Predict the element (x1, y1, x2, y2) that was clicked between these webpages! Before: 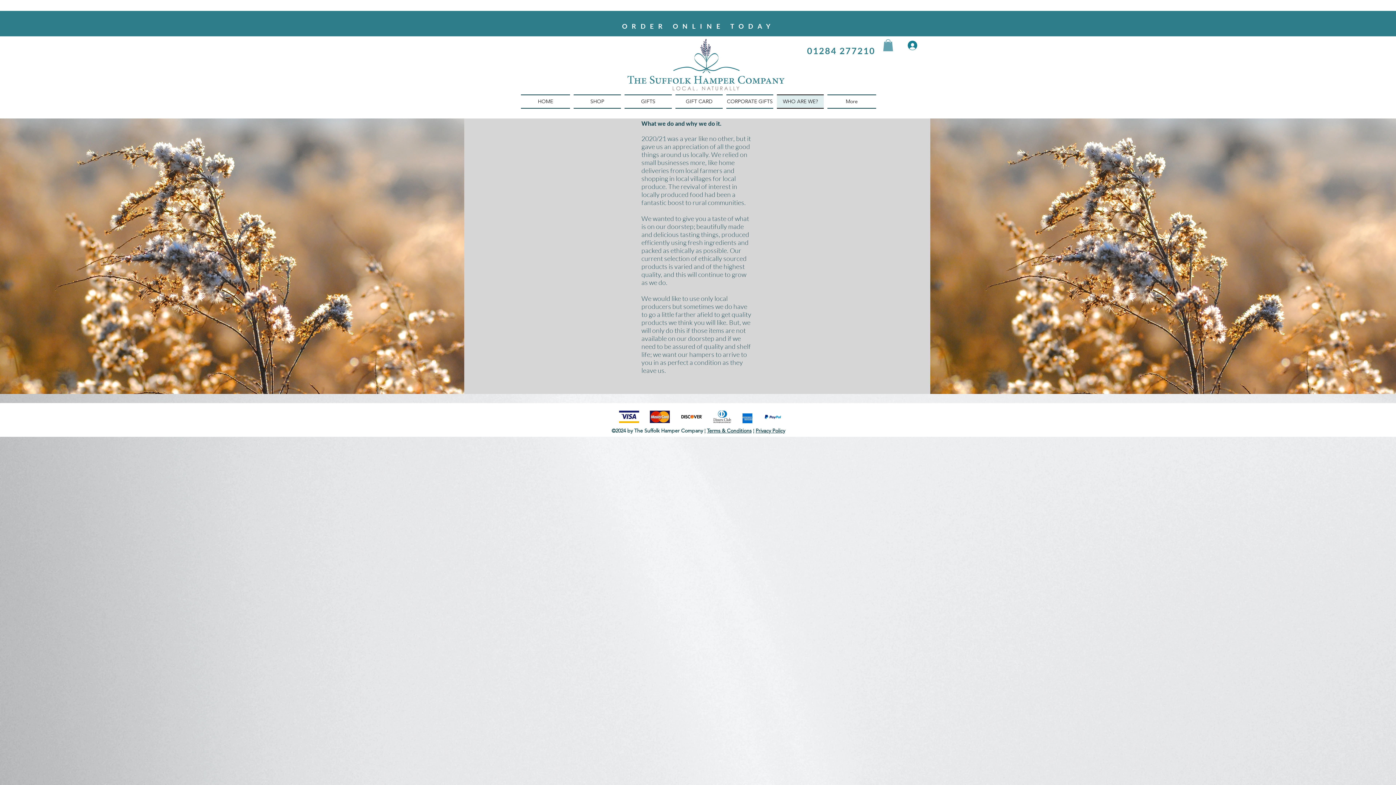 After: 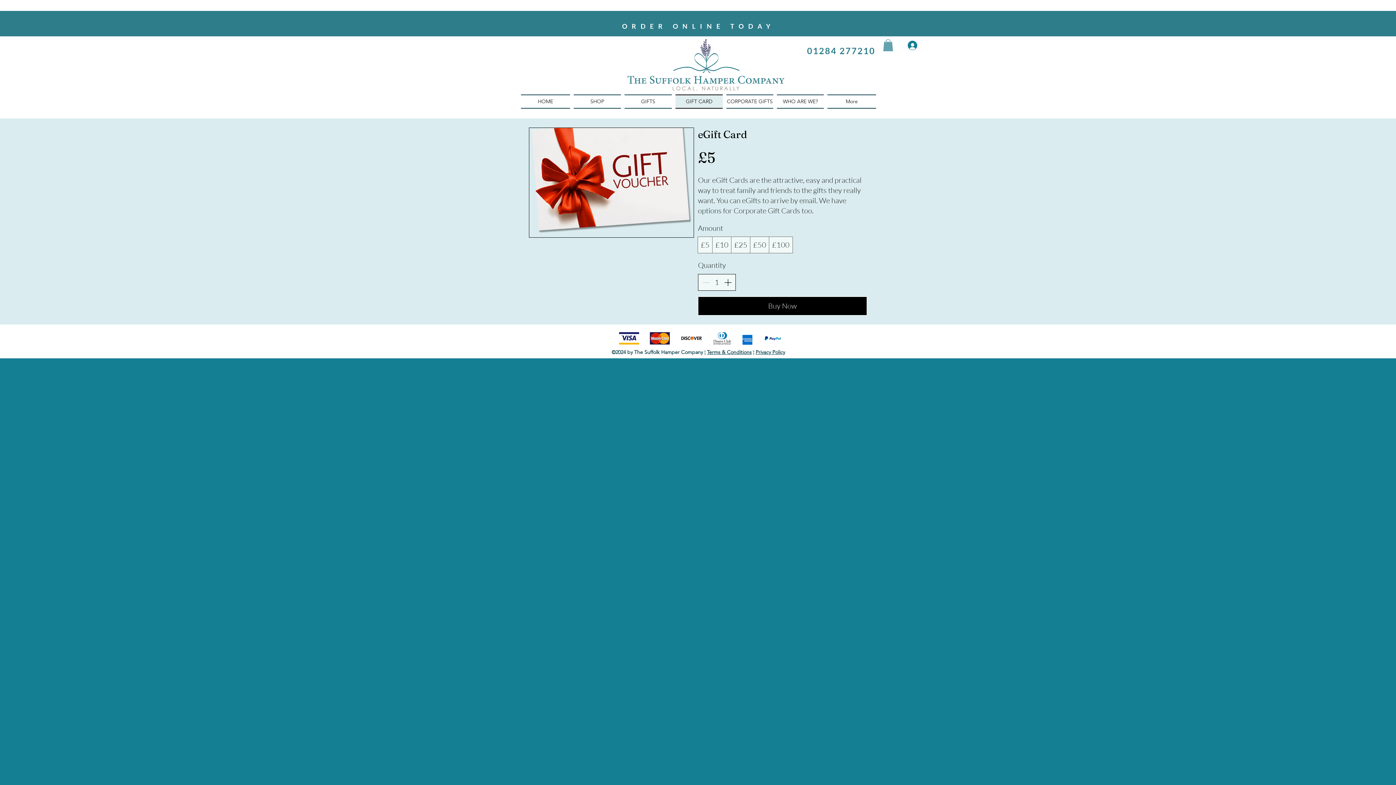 Action: bbox: (673, 94, 724, 108) label: GIFT CARD